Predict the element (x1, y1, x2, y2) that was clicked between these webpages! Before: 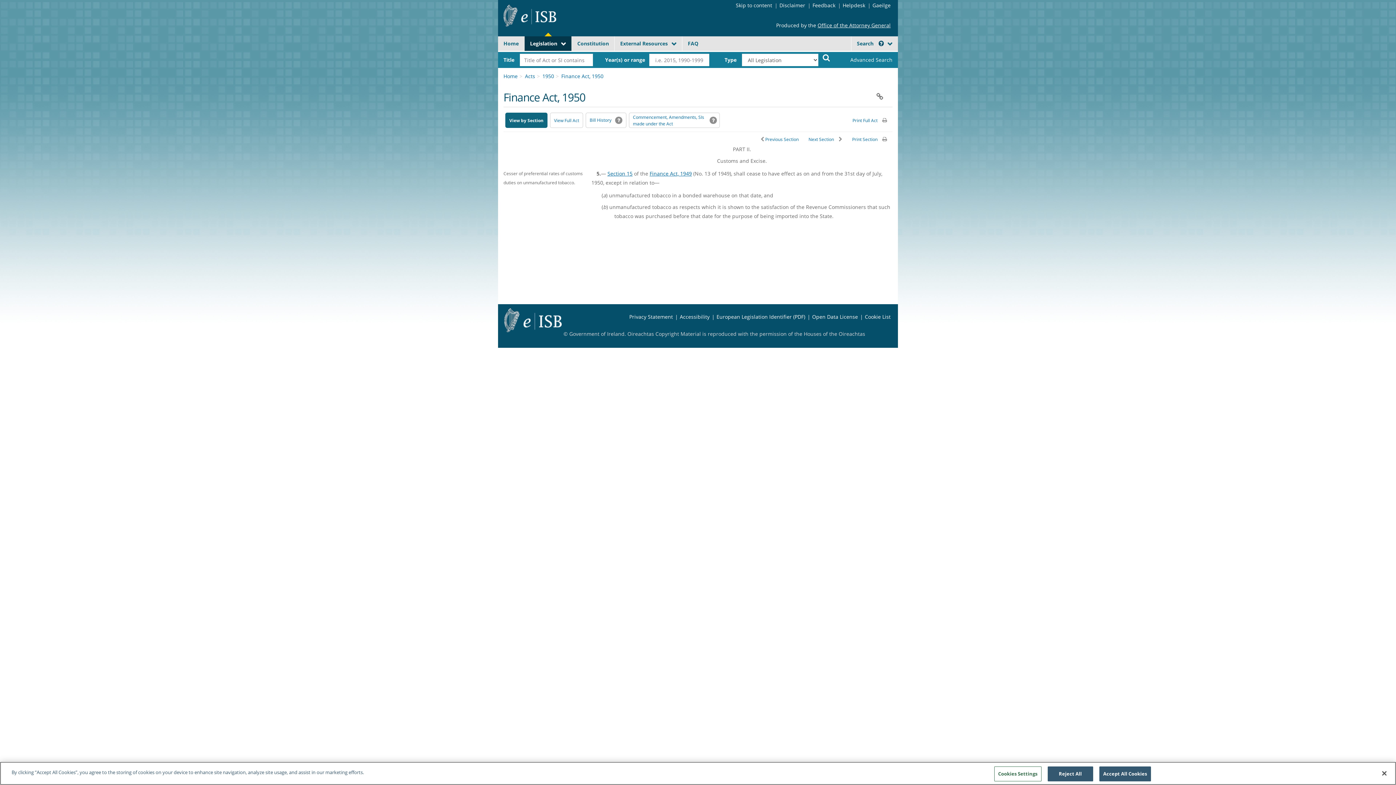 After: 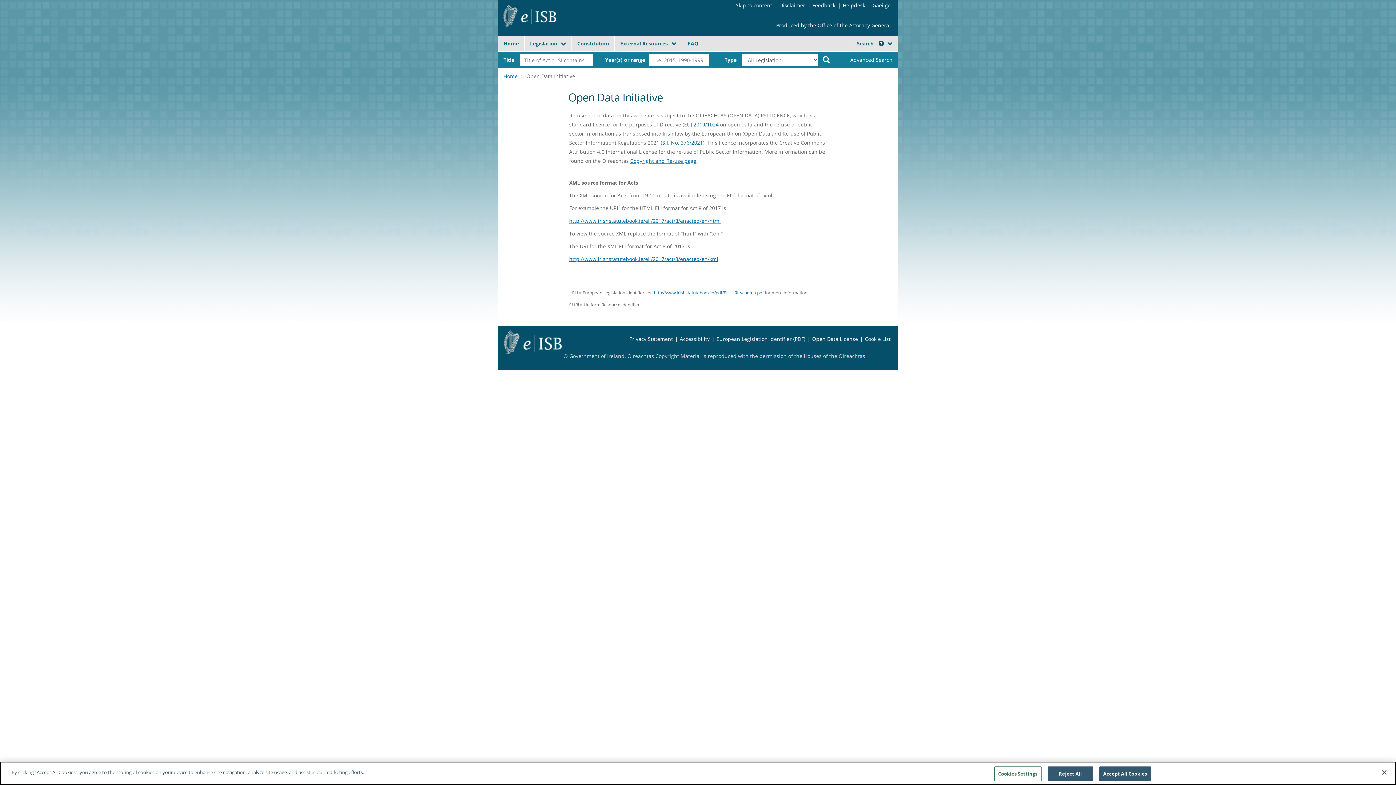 Action: bbox: (812, 313, 858, 320) label: Open Data License